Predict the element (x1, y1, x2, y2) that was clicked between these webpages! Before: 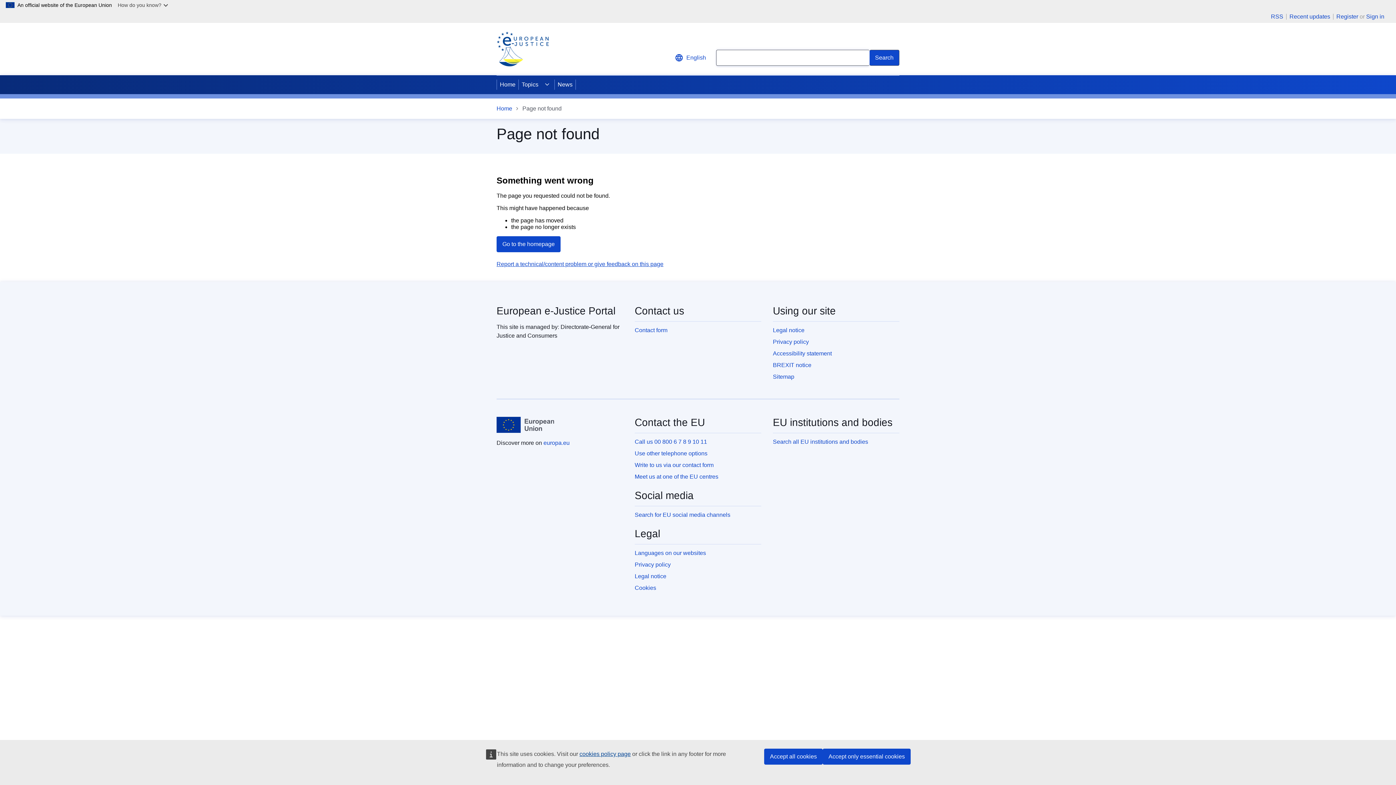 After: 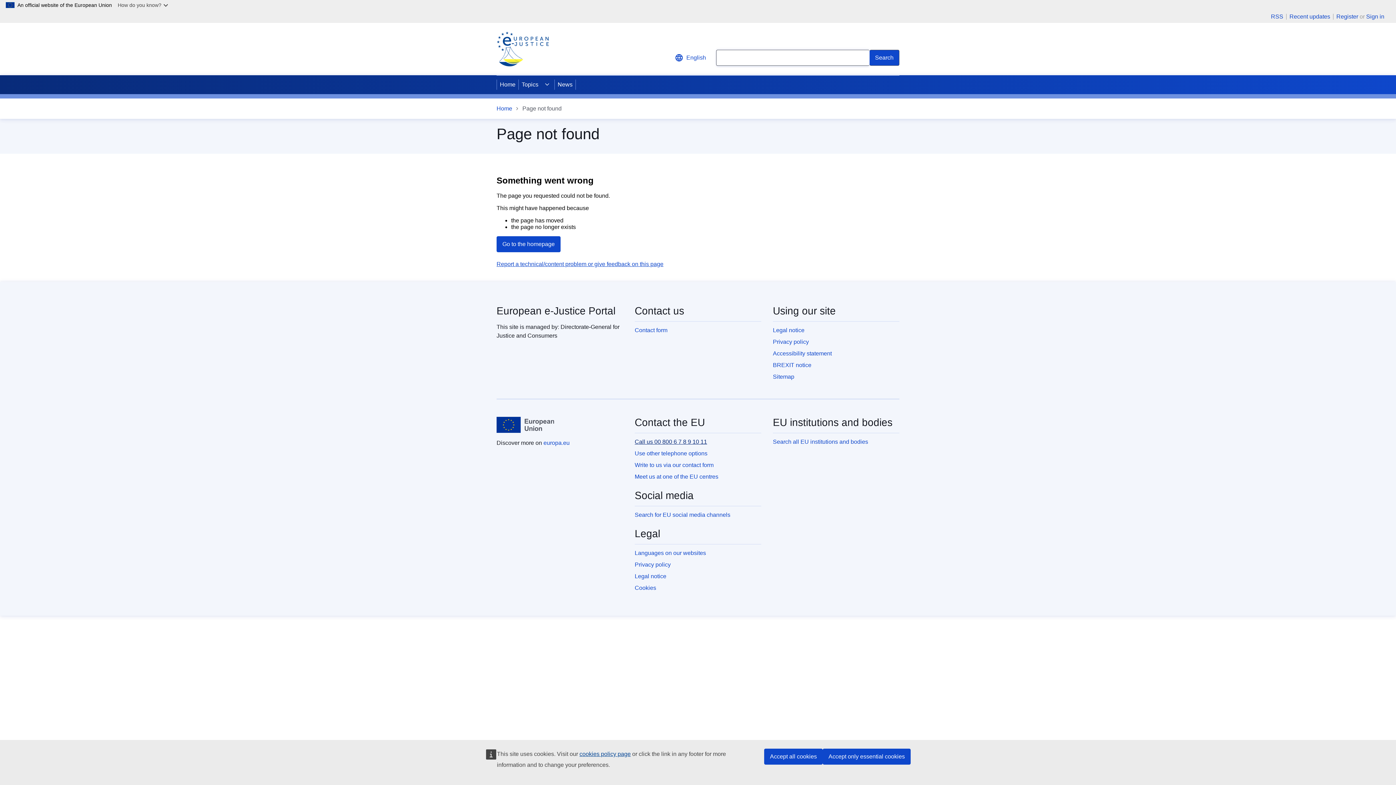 Action: label: Call us 00 800 6 7 8 9 10 11 bbox: (634, 438, 707, 445)